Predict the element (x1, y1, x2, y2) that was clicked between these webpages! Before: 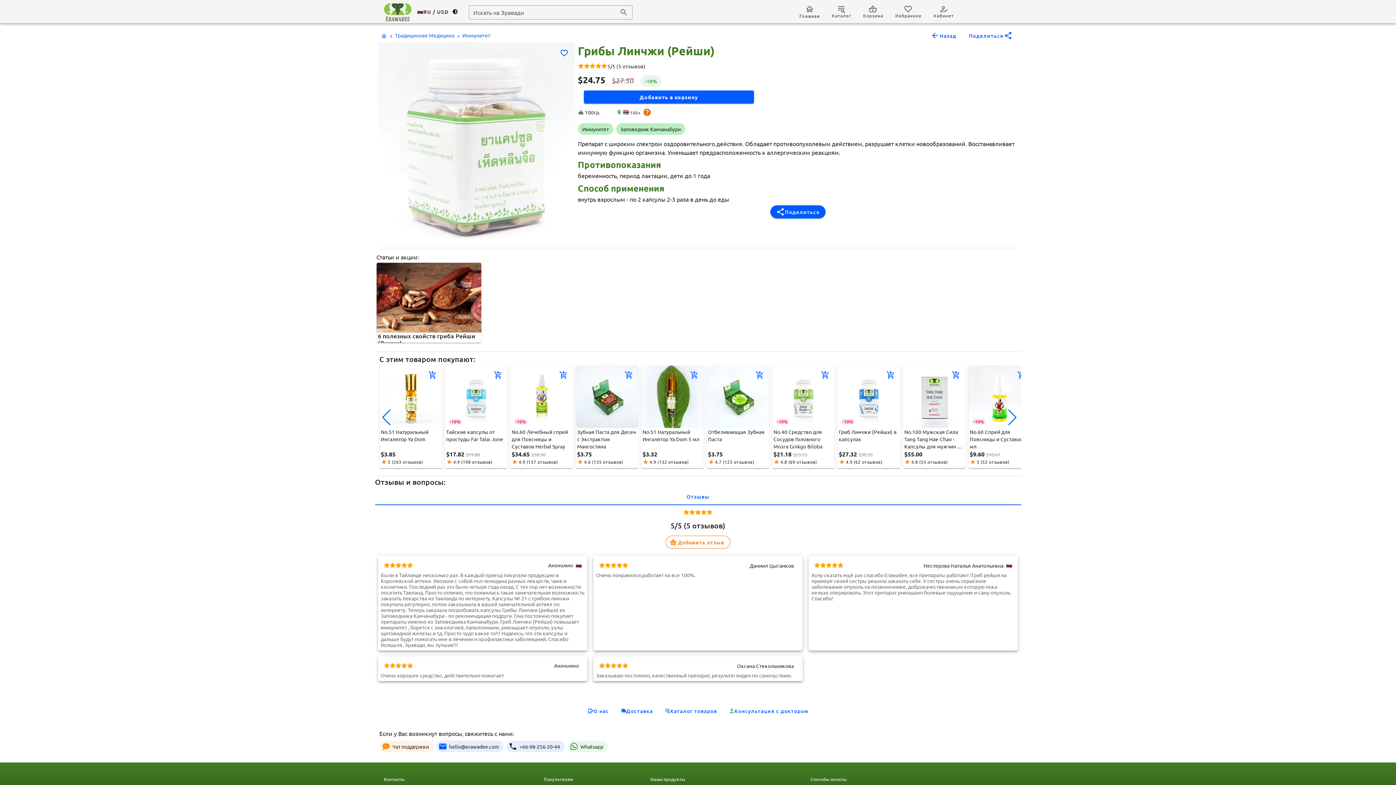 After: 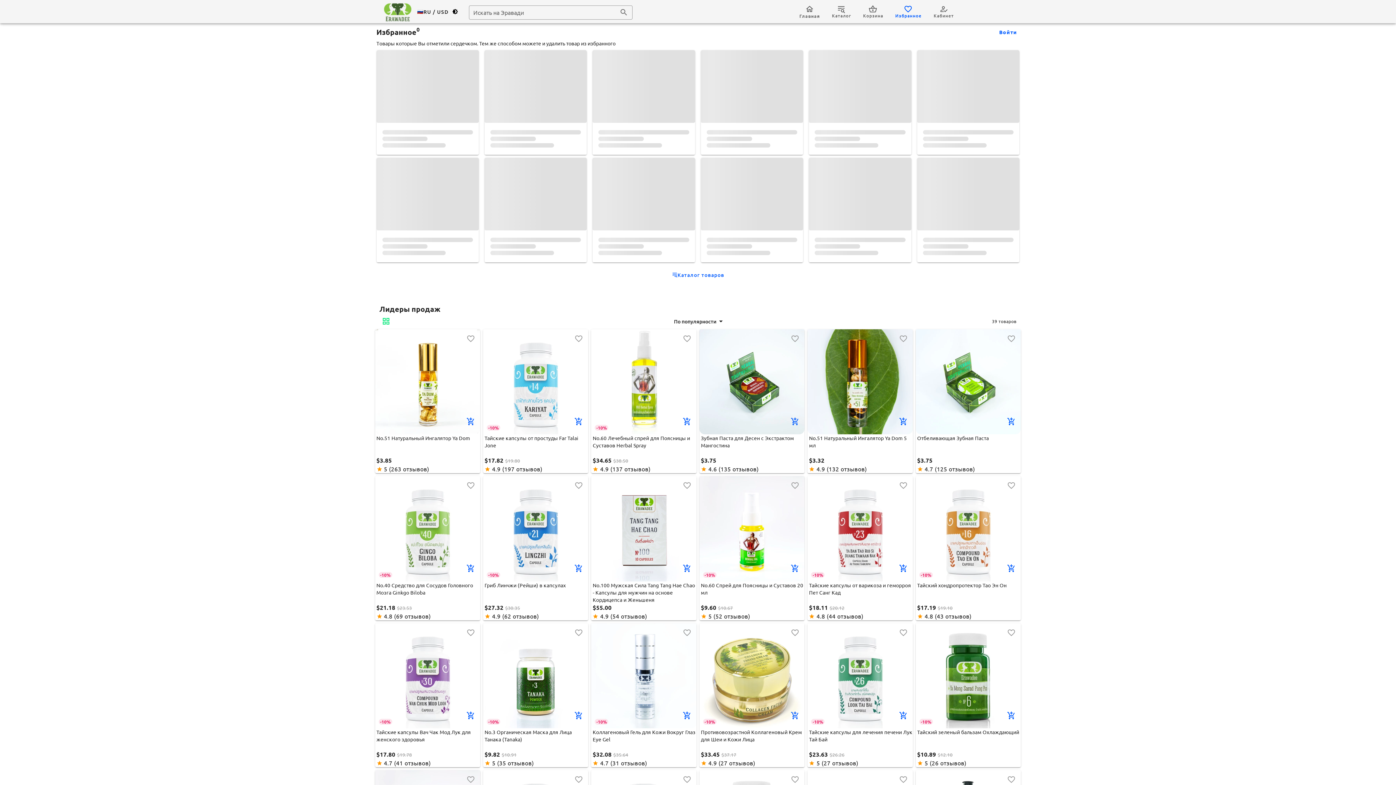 Action: bbox: (889, 1, 927, 21) label: Избранное